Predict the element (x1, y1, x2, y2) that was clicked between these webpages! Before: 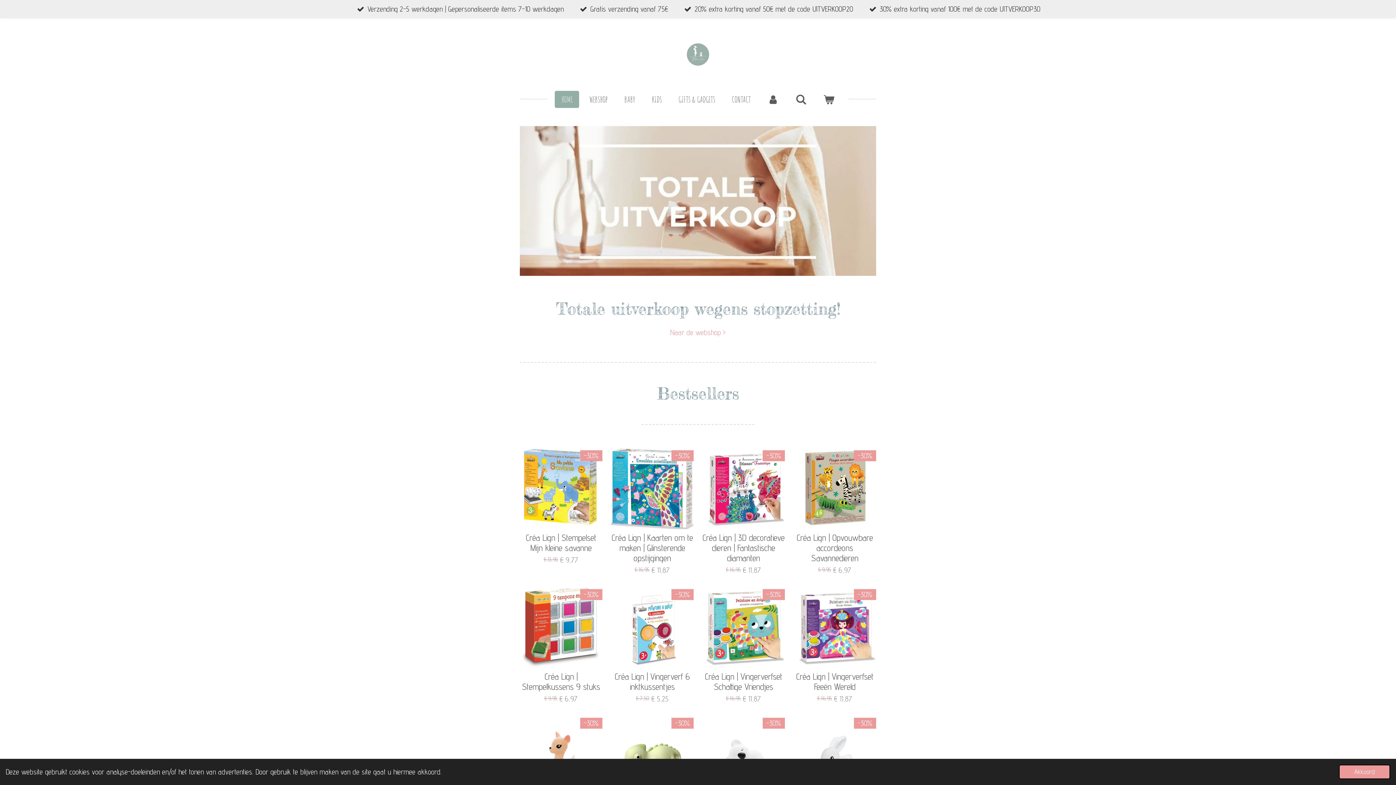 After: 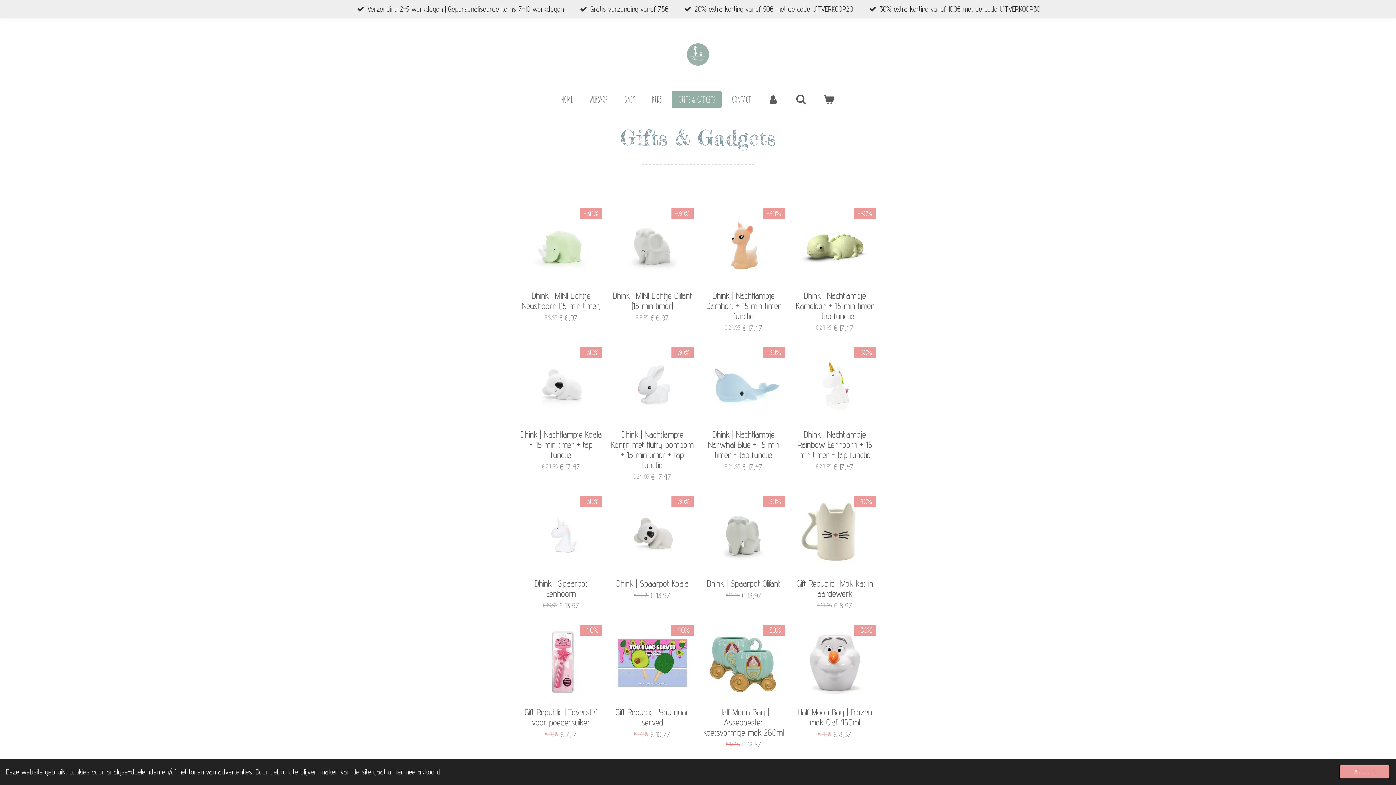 Action: label: GIFTS & GADGETS bbox: (672, 90, 721, 108)